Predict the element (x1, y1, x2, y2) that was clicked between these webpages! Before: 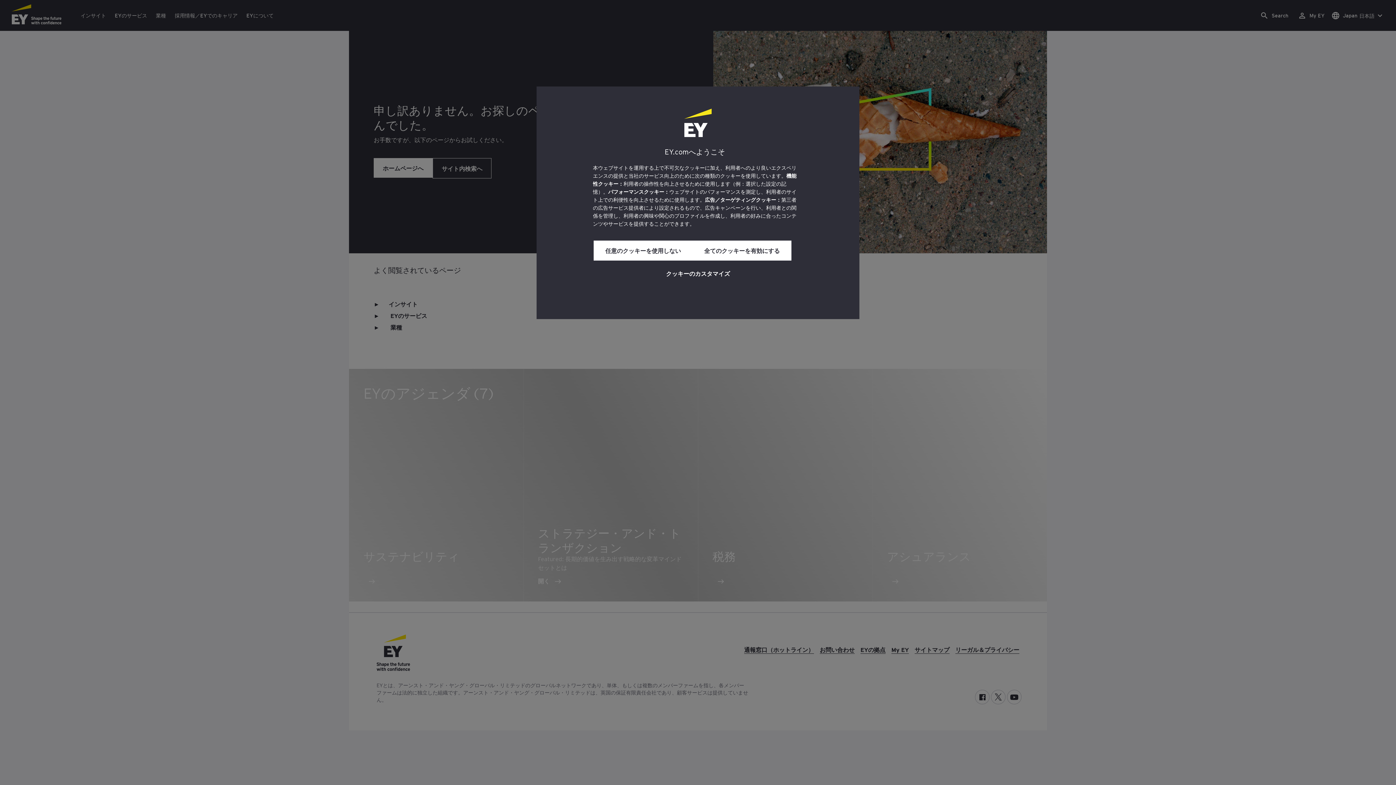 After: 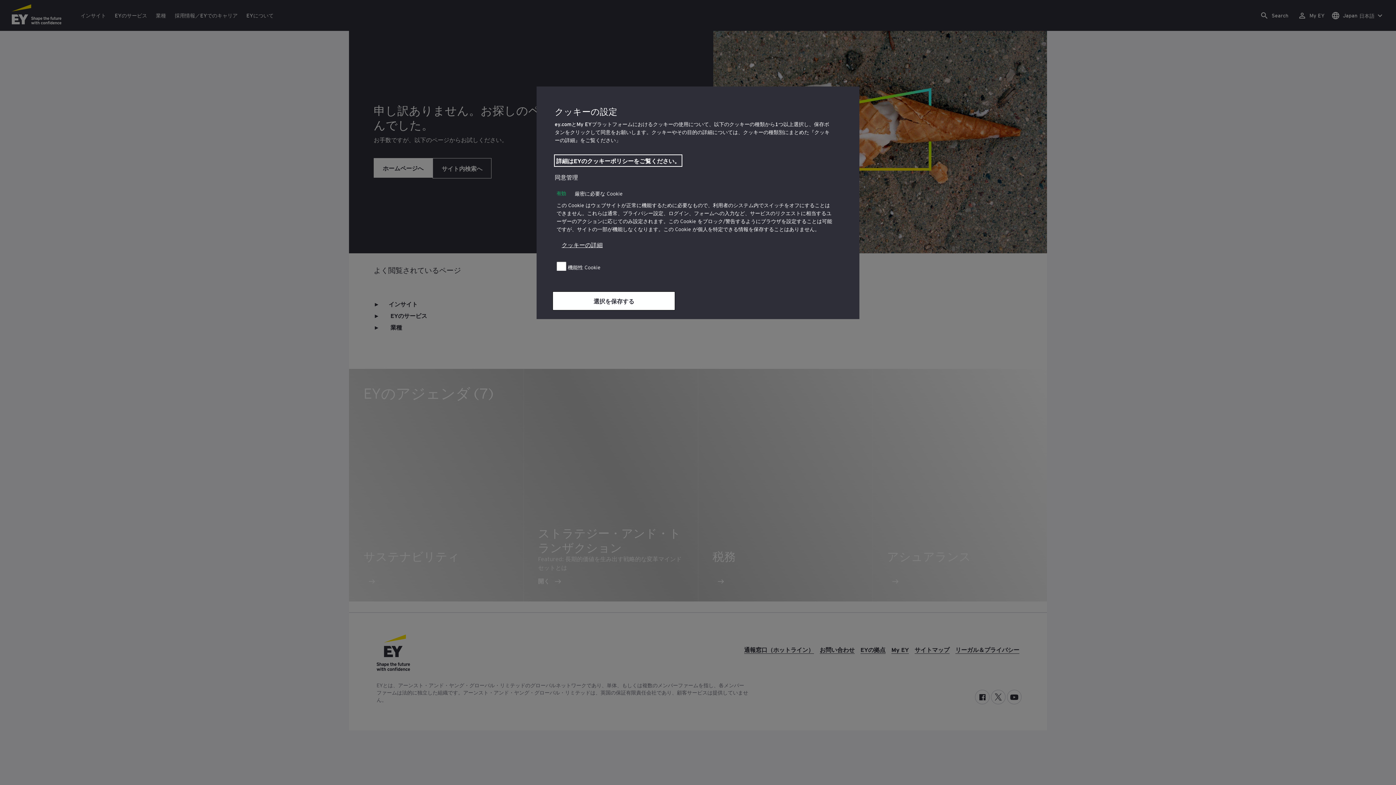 Action: bbox: (666, 264, 730, 281) label: クッキーのカスタマイズ